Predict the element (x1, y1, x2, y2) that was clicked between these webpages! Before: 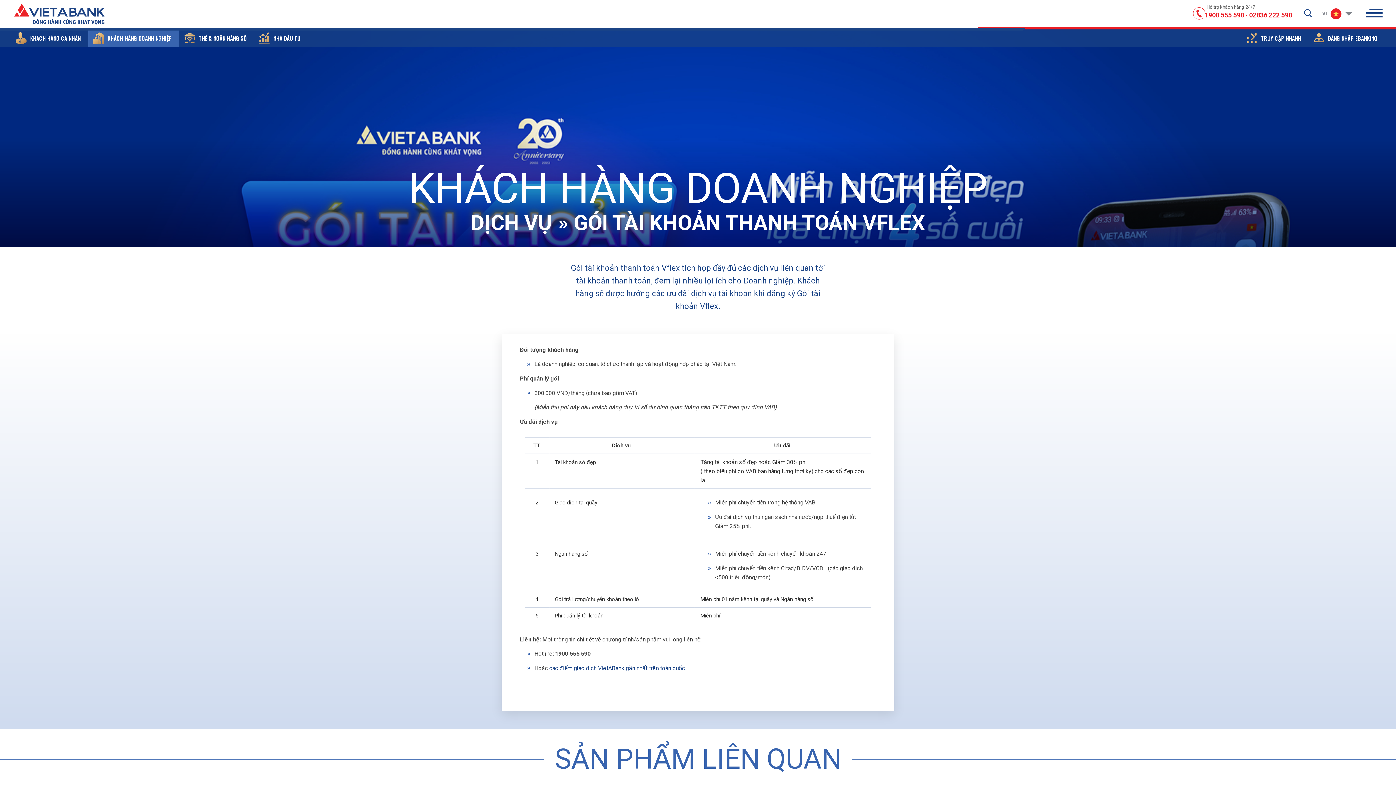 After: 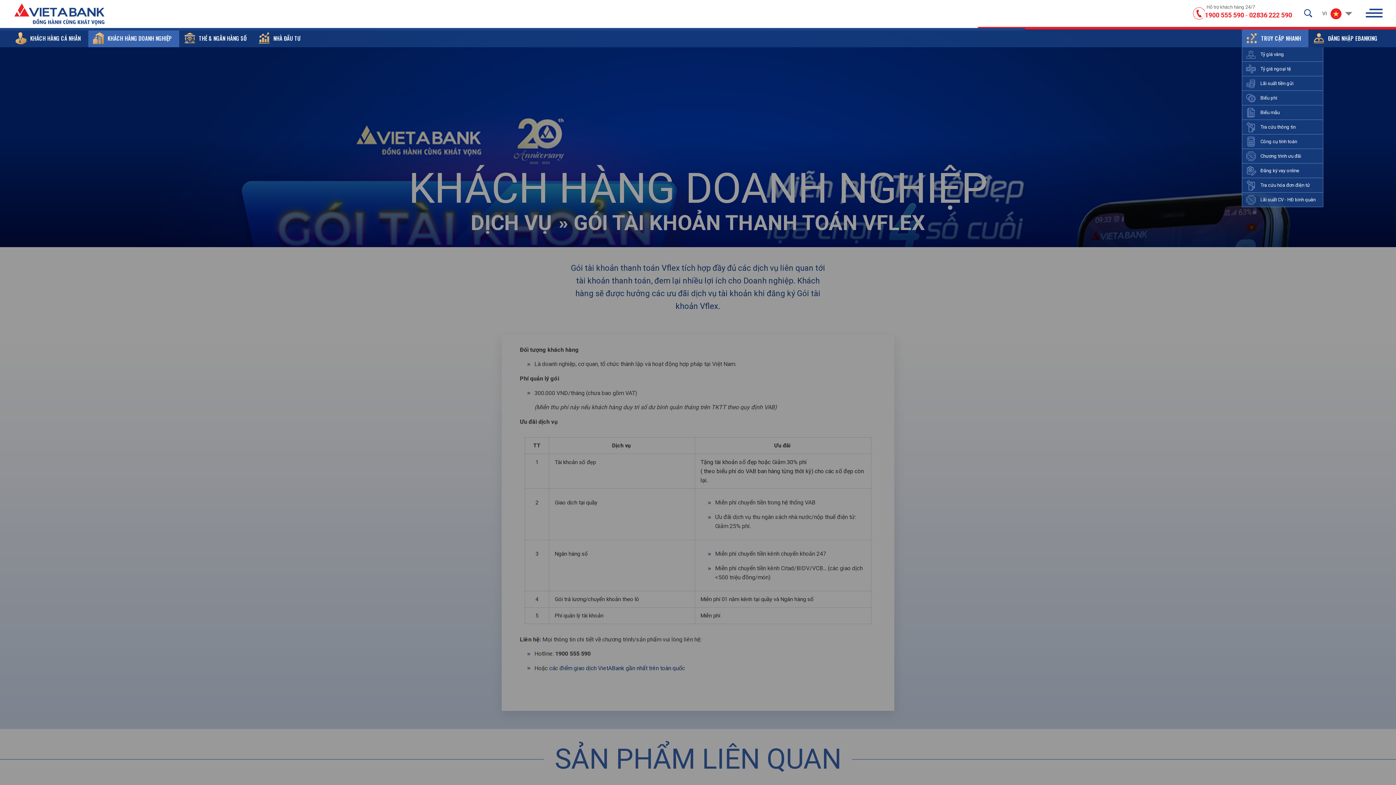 Action: bbox: (1242, 29, 1308, 47) label: button